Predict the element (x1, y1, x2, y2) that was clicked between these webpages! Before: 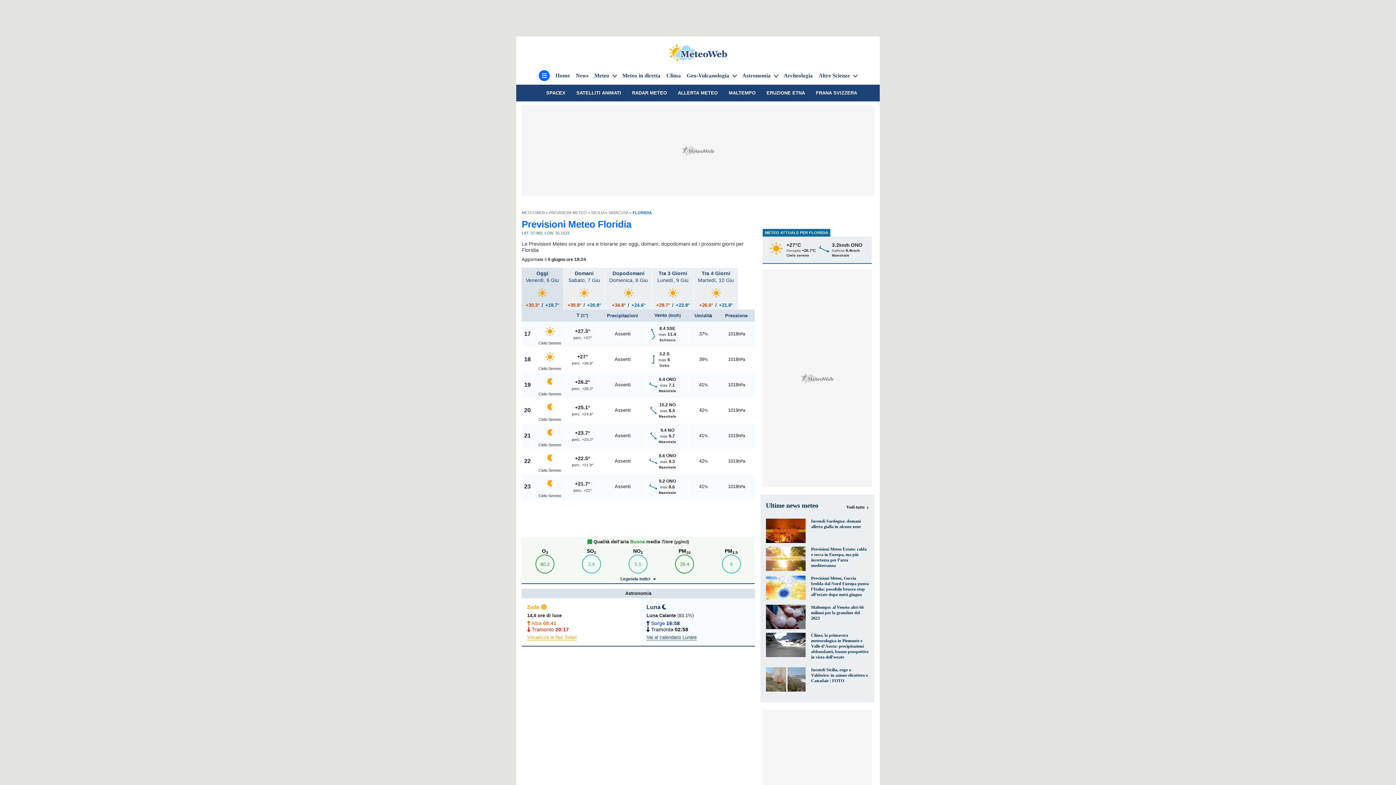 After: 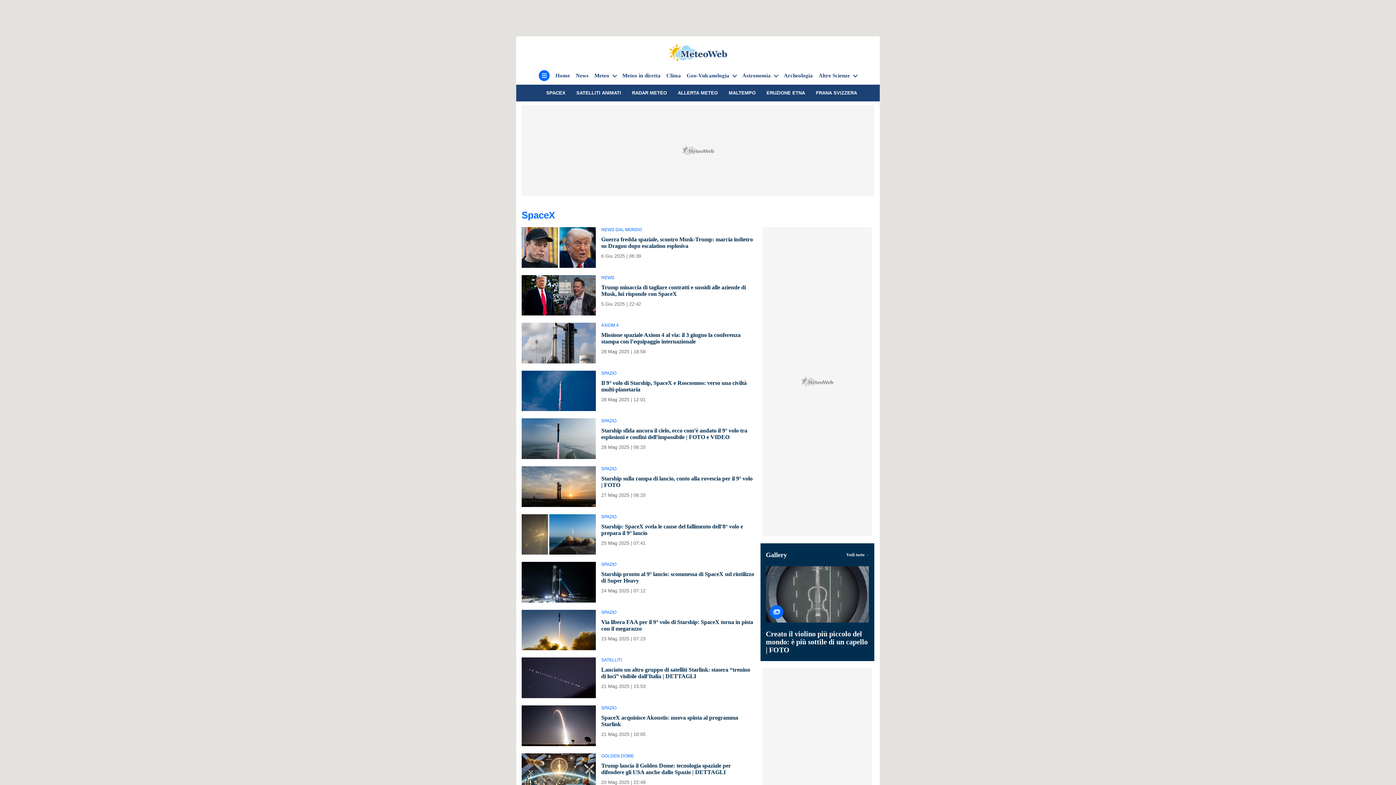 Action: label: SPACEX bbox: (546, 90, 565, 95)